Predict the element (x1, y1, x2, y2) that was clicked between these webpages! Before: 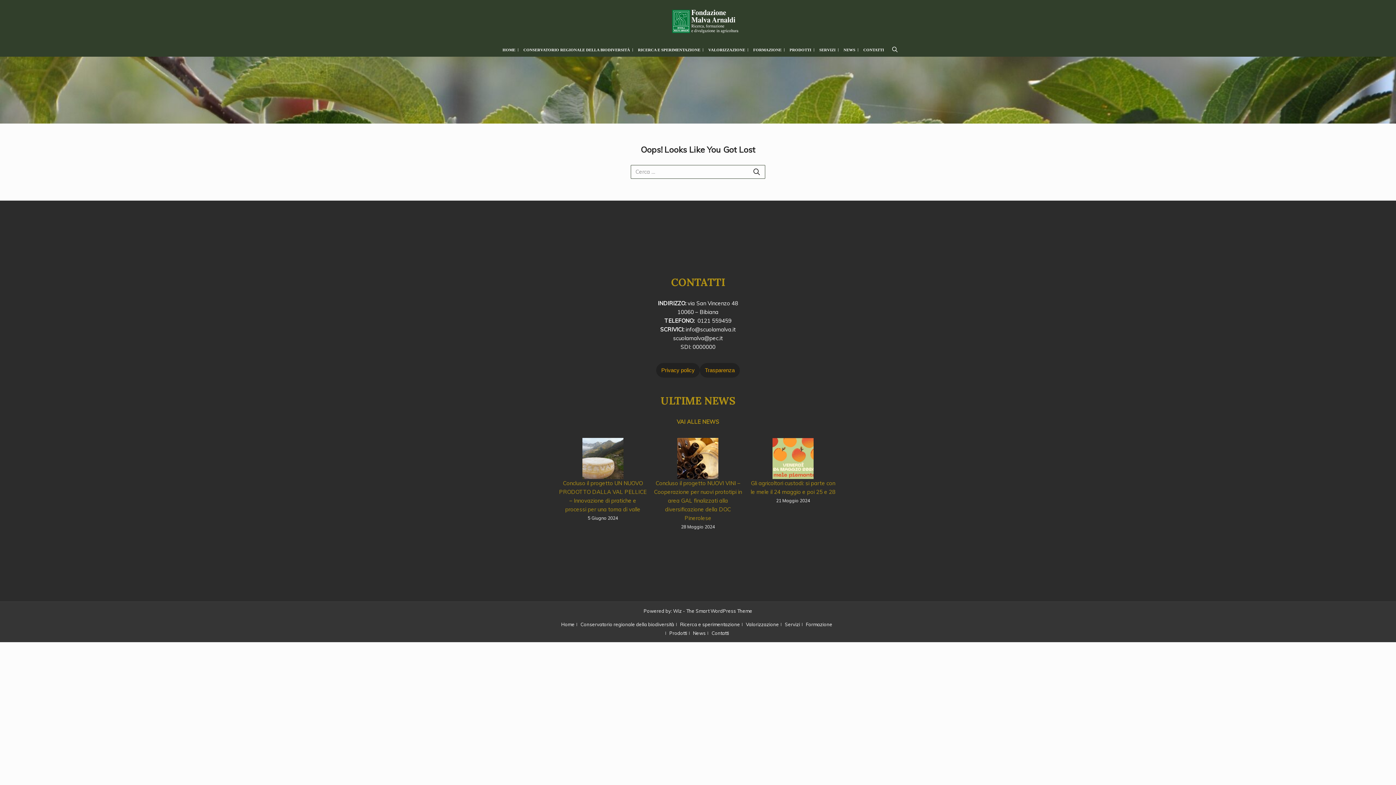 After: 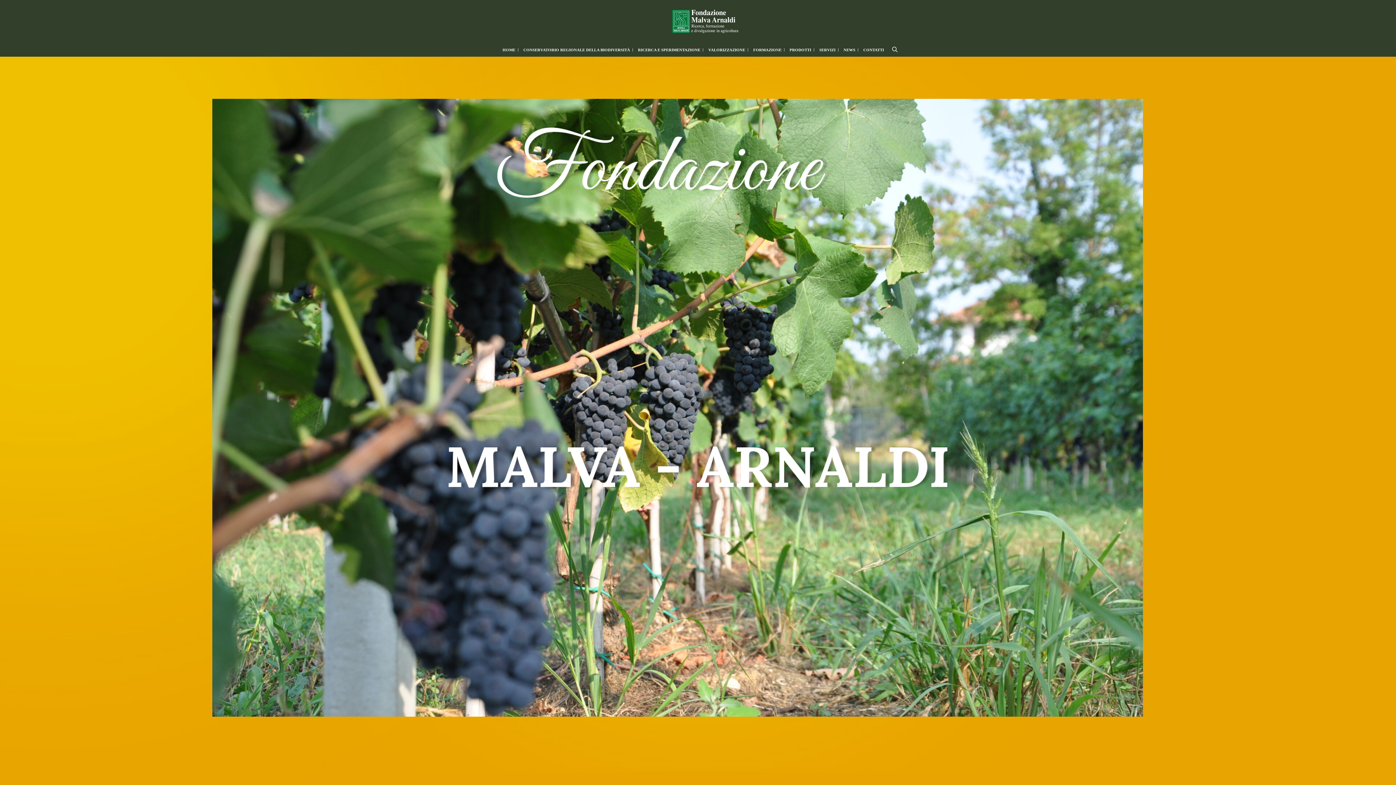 Action: bbox: (672, 17, 738, 24)